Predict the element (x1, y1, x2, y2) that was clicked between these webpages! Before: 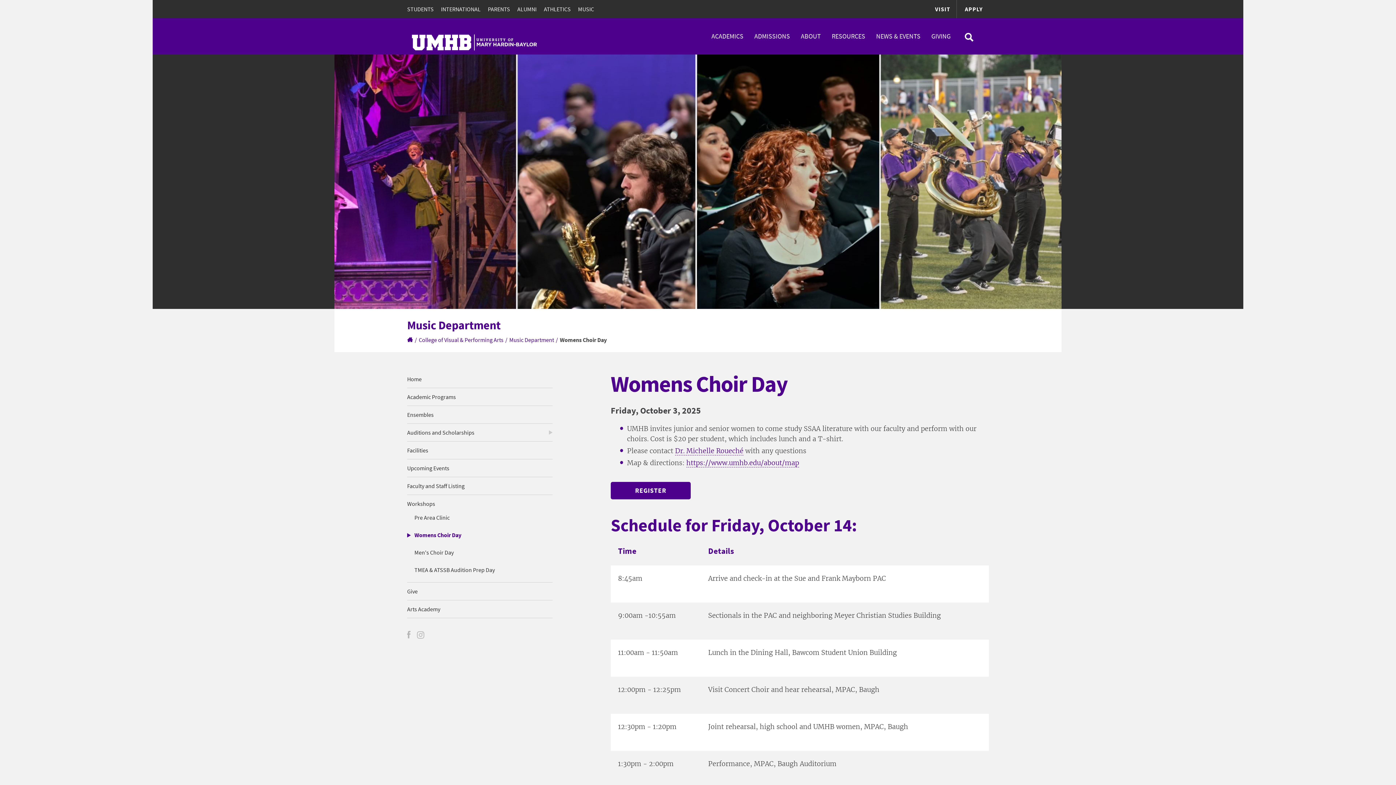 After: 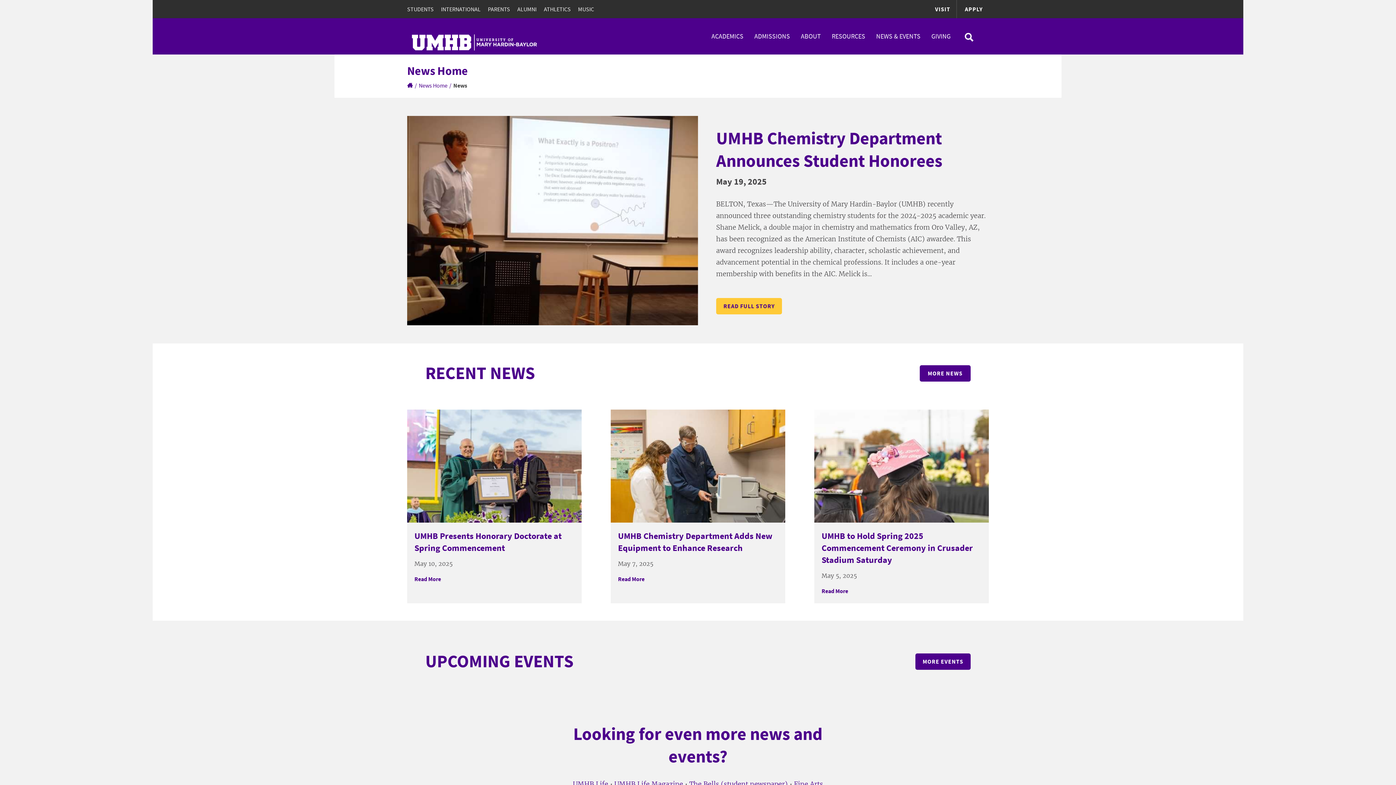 Action: bbox: (876, 32, 920, 40) label: NEWS & EVENTS